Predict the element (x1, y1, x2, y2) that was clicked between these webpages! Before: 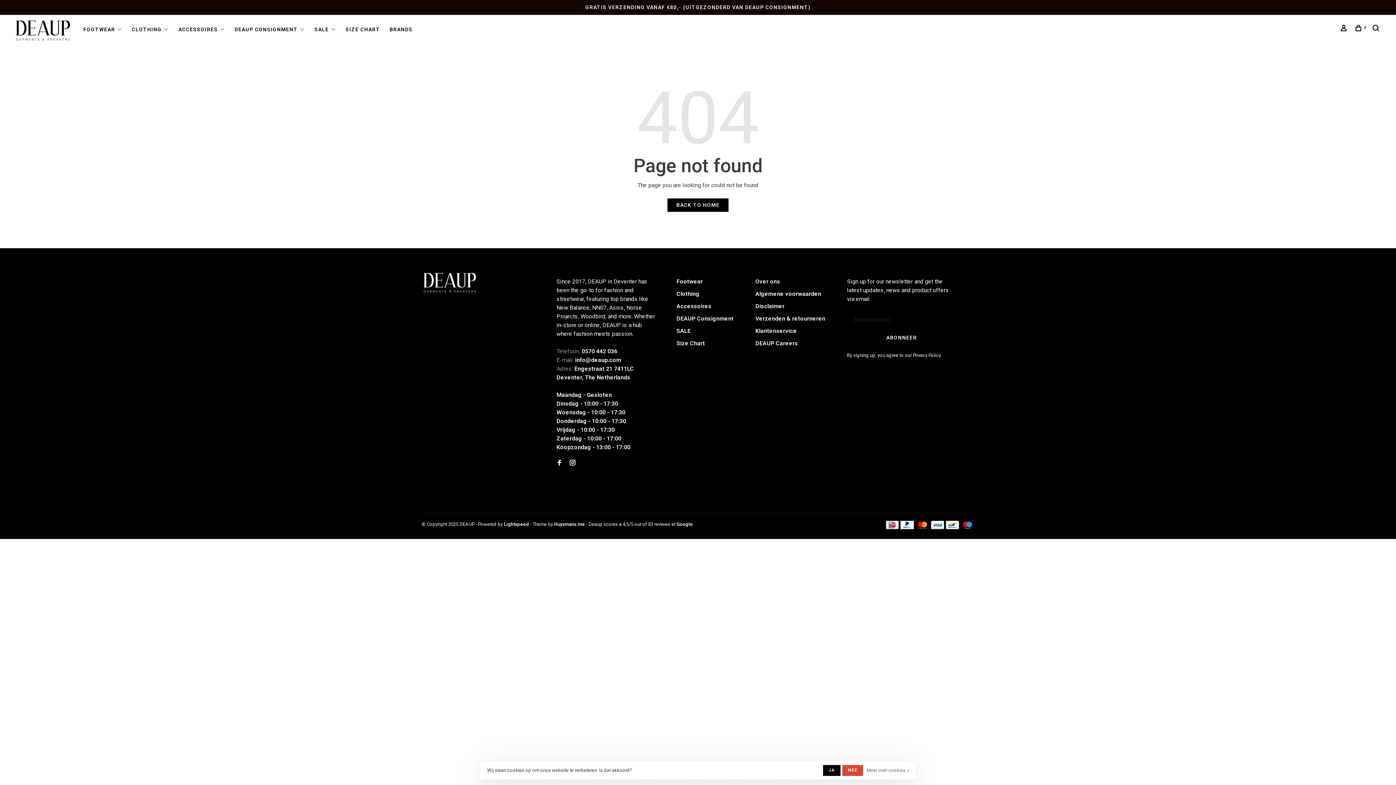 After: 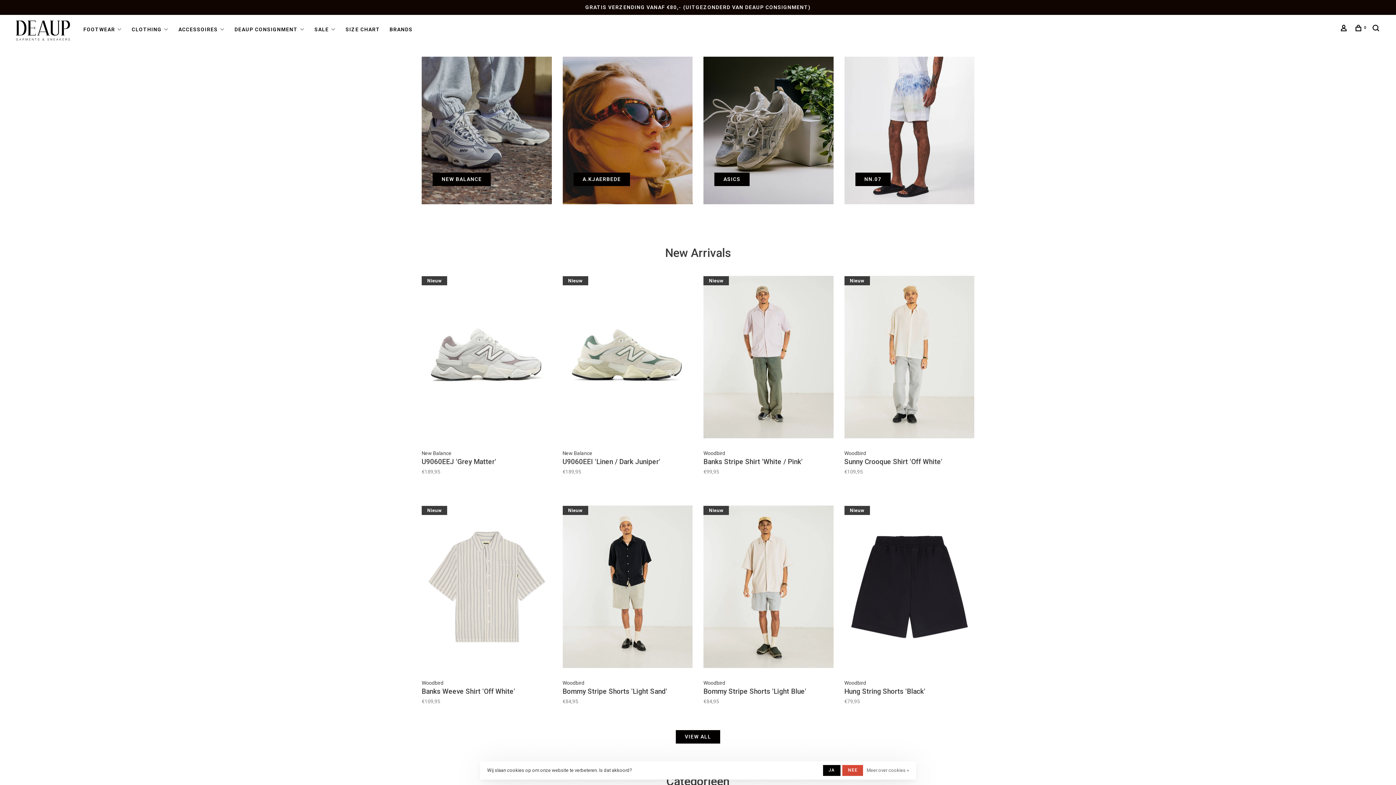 Action: bbox: (14, 24, 71, 35)